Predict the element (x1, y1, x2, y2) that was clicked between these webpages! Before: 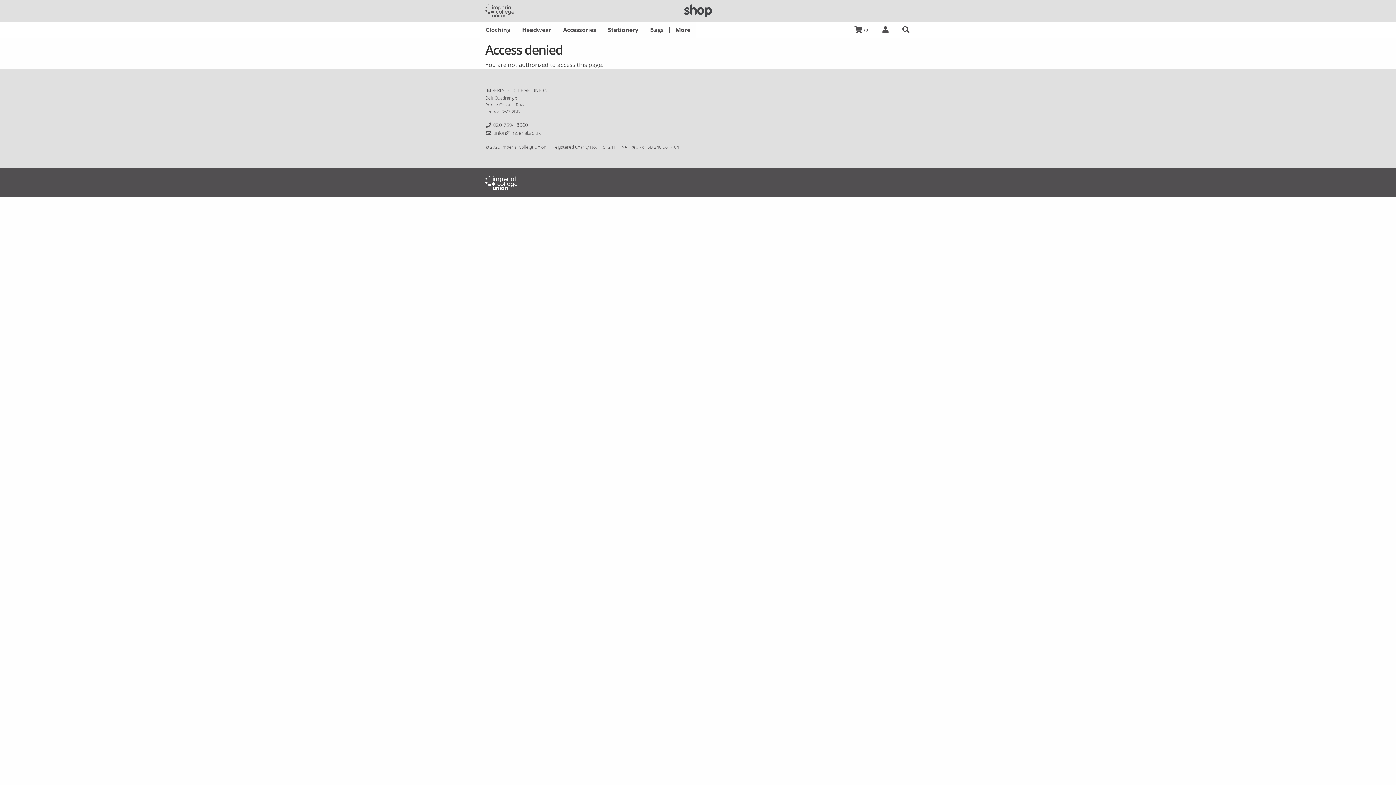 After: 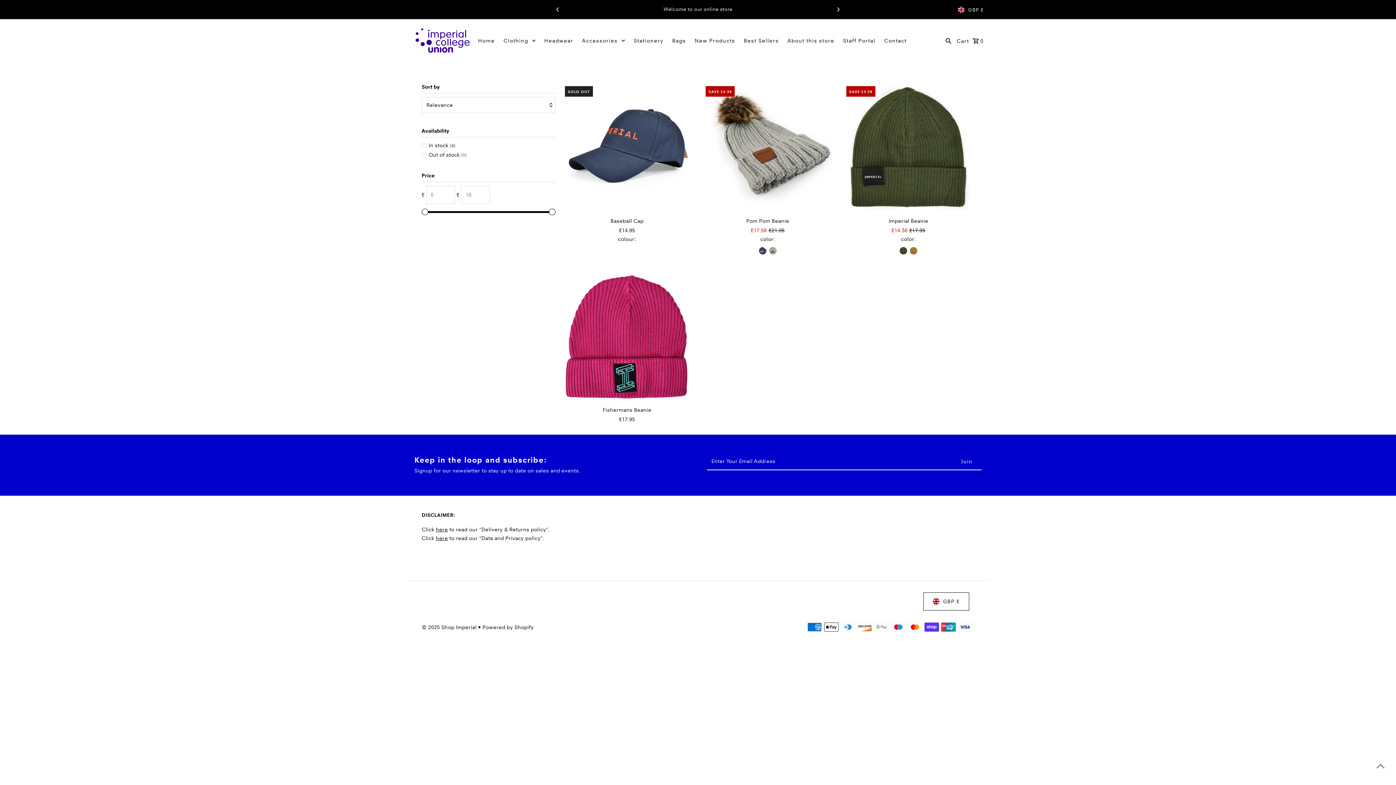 Action: bbox: (516, 21, 557, 37) label: Headwear